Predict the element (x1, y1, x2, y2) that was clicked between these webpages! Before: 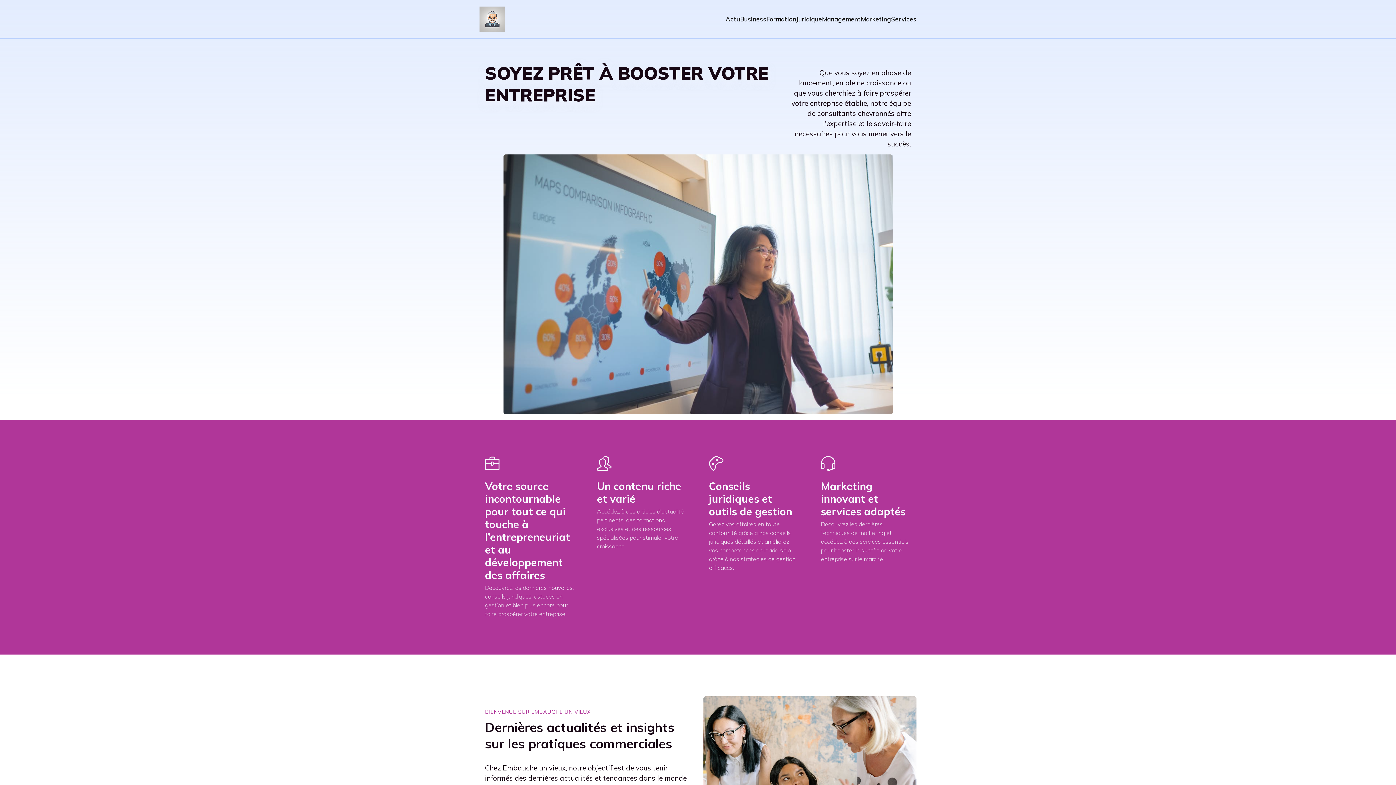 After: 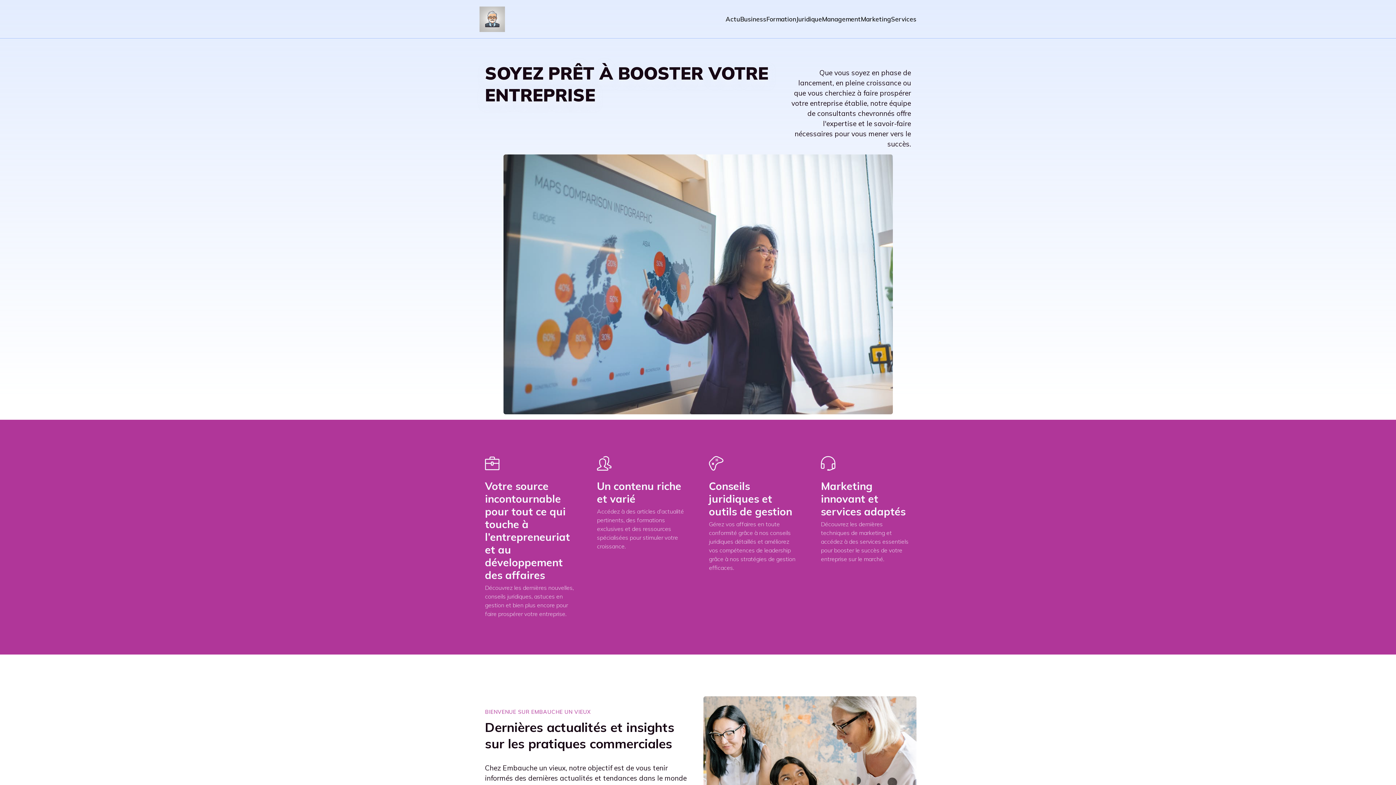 Action: bbox: (479, 6, 505, 31)